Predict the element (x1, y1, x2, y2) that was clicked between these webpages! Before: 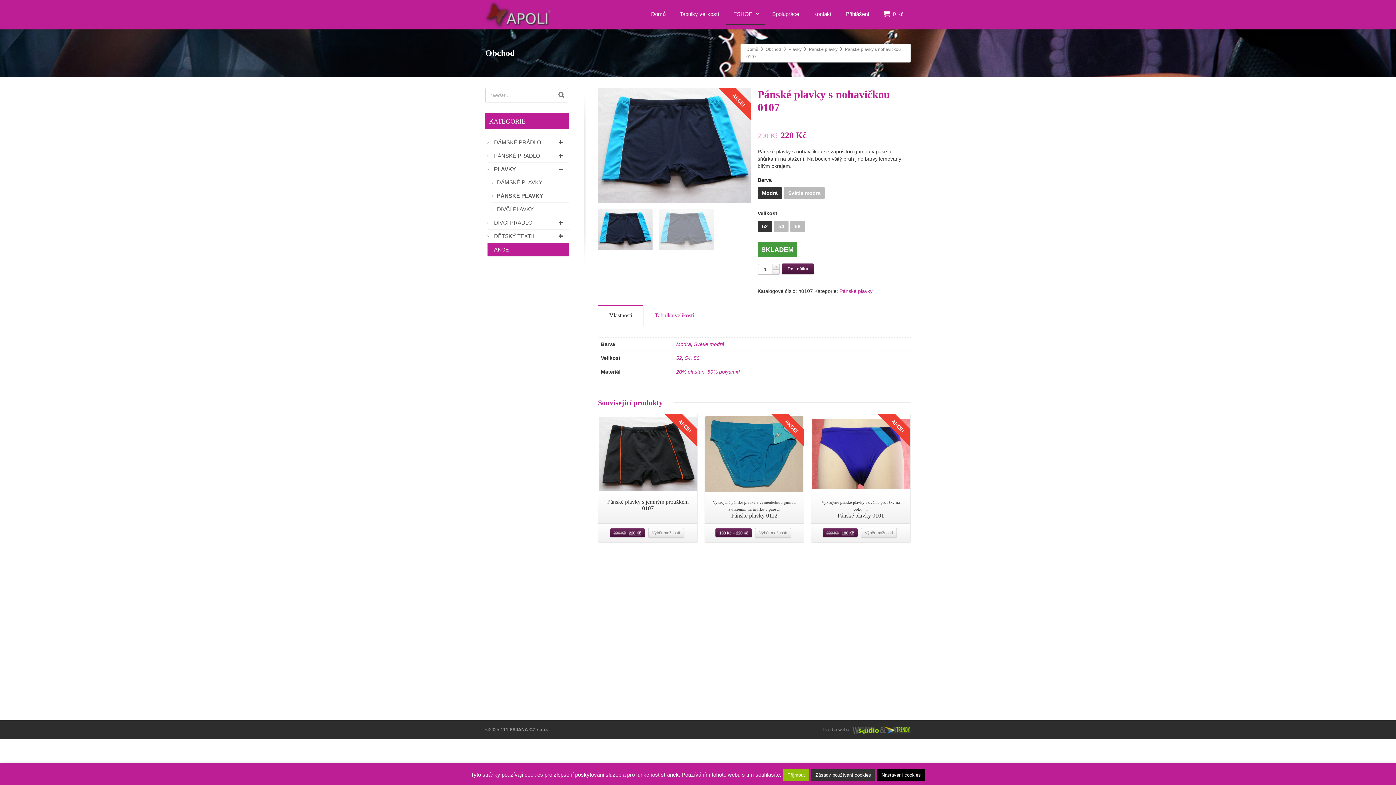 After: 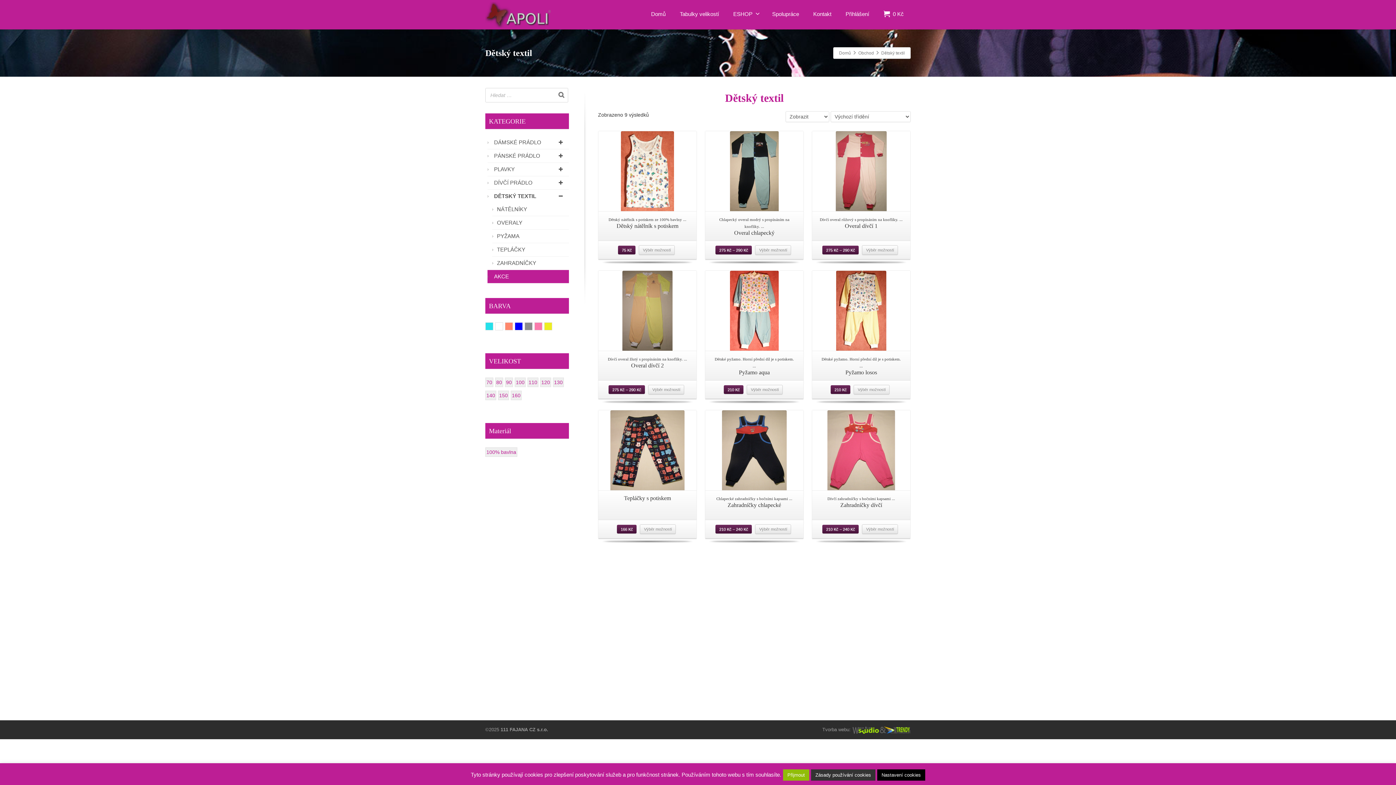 Action: label: DĚTSKÝ TEXTIL bbox: (492, 229, 569, 242)